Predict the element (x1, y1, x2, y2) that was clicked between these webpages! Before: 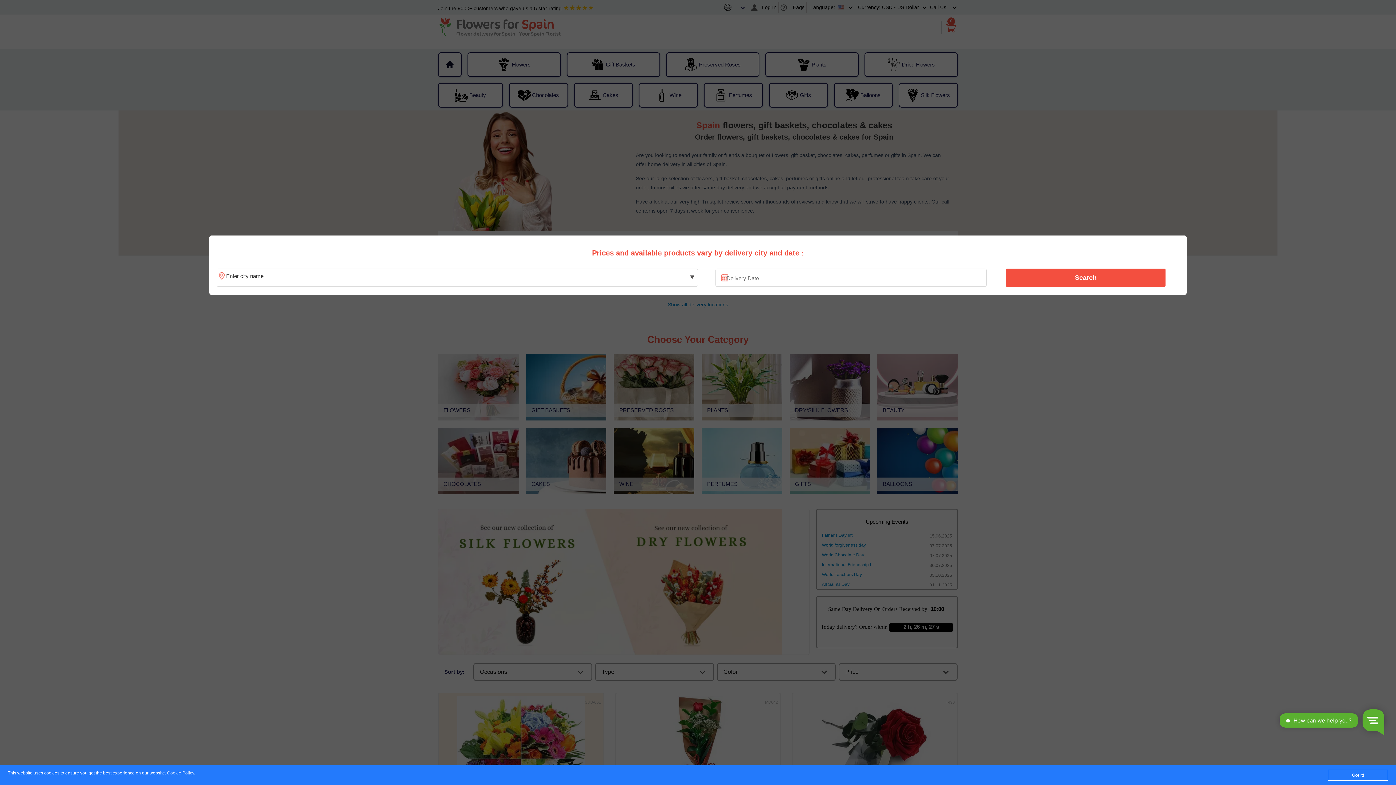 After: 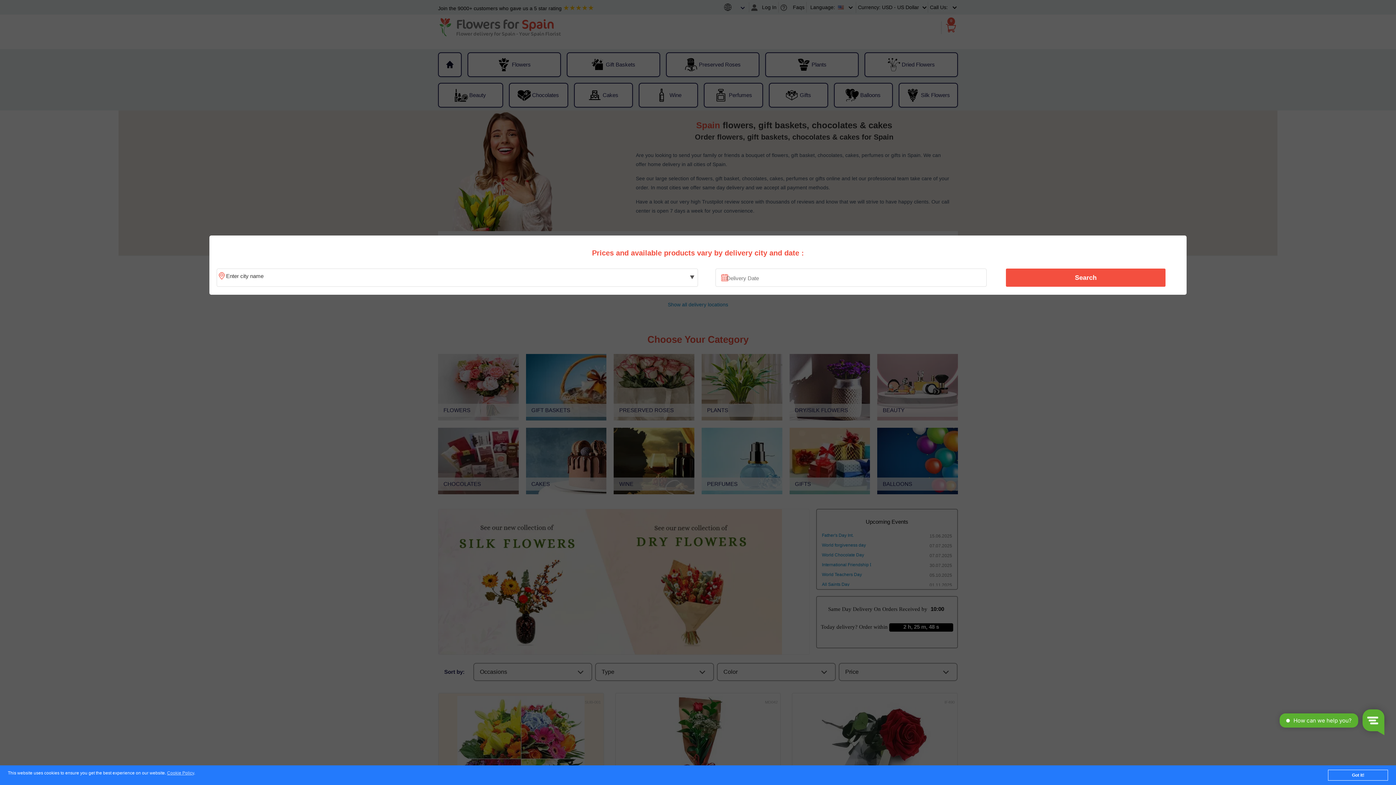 Action: bbox: (1010, 270, 1161, 285) label: Search